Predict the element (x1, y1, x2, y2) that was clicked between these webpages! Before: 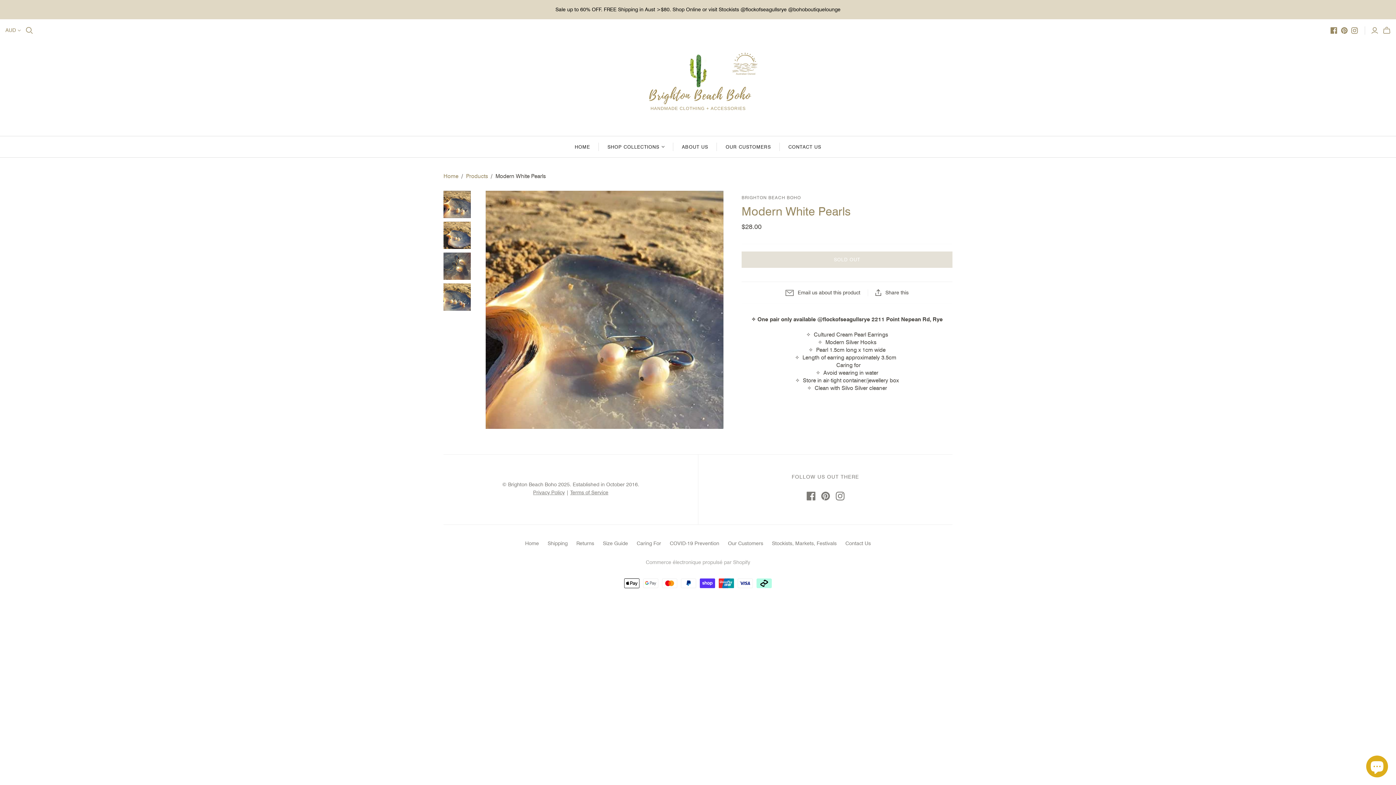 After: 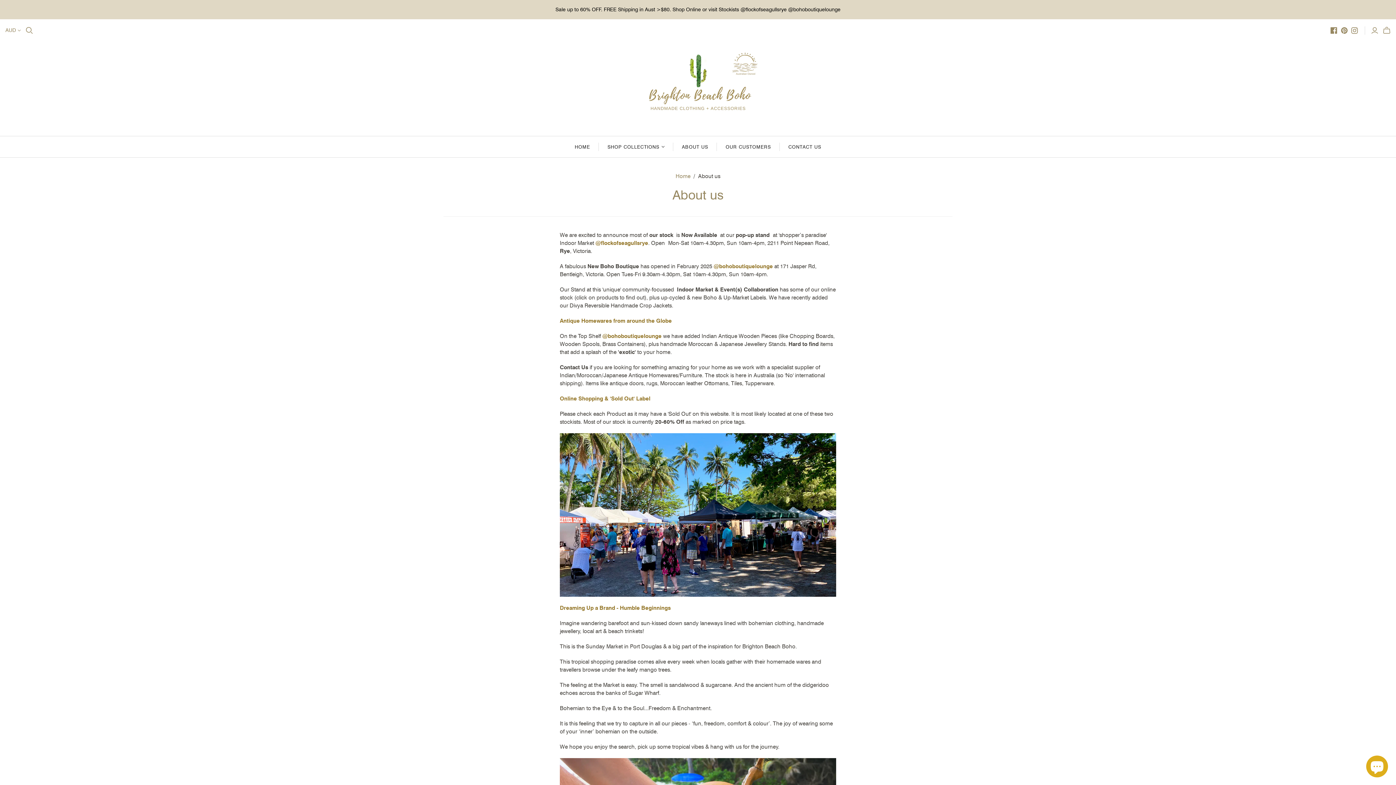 Action: label: ABOUT US bbox: (673, 136, 717, 157)